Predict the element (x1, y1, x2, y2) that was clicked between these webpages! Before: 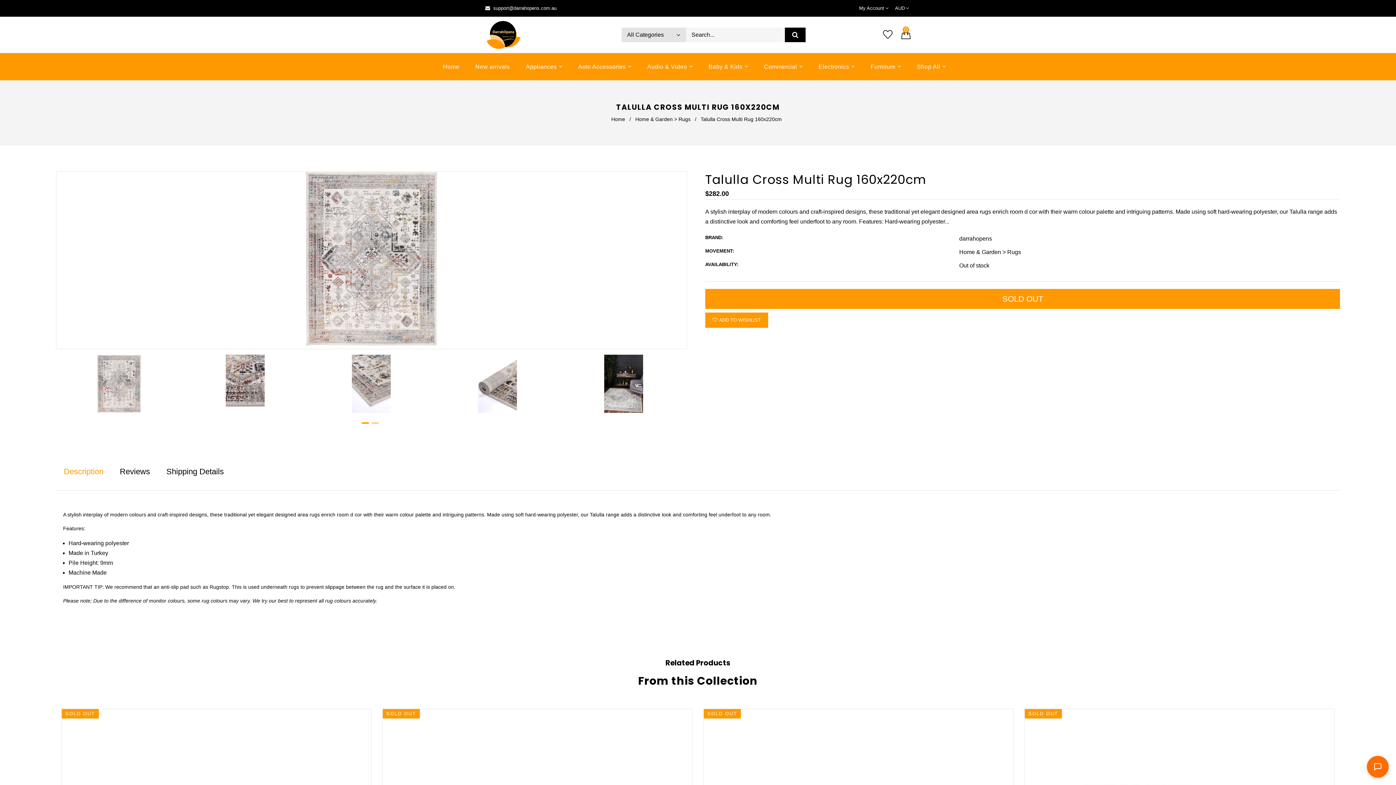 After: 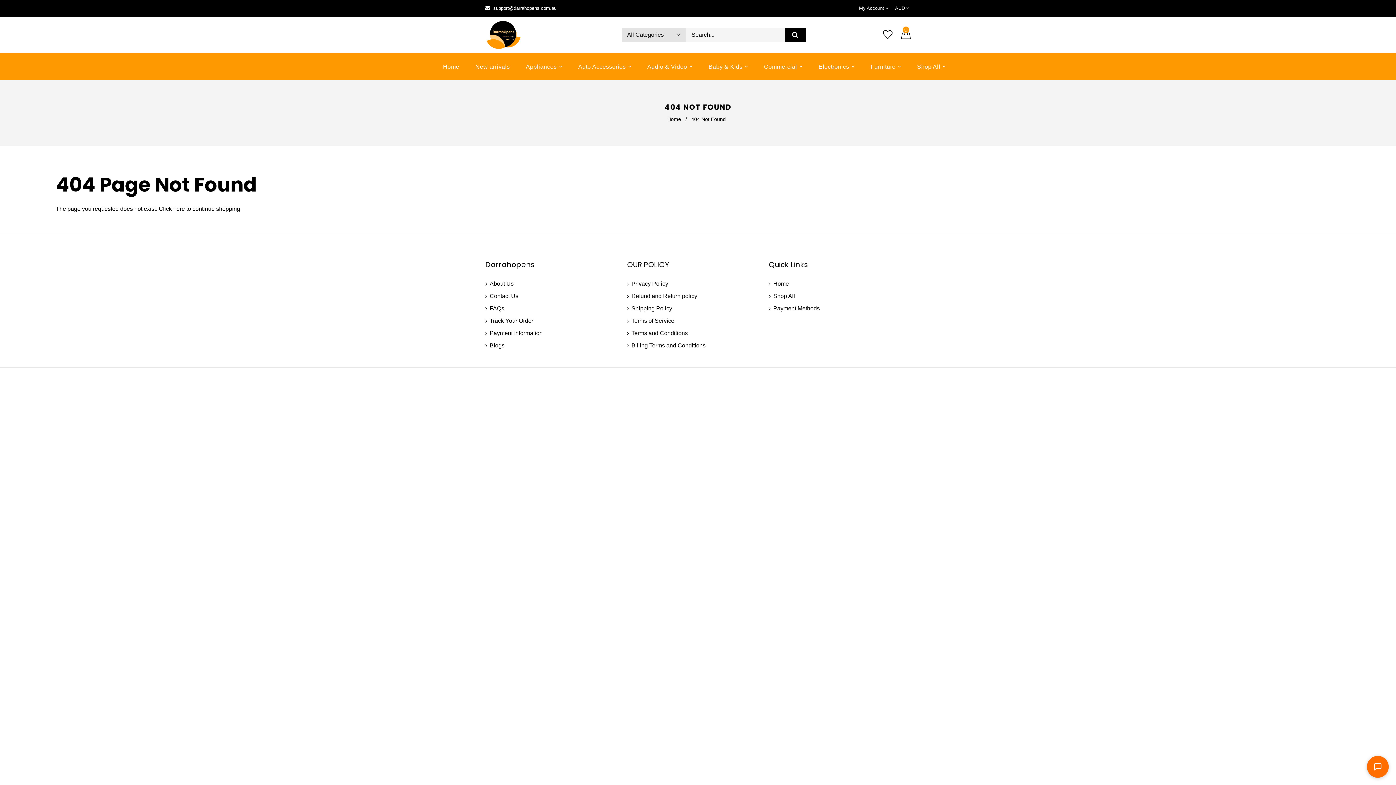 Action: bbox: (883, 26, 892, 43)